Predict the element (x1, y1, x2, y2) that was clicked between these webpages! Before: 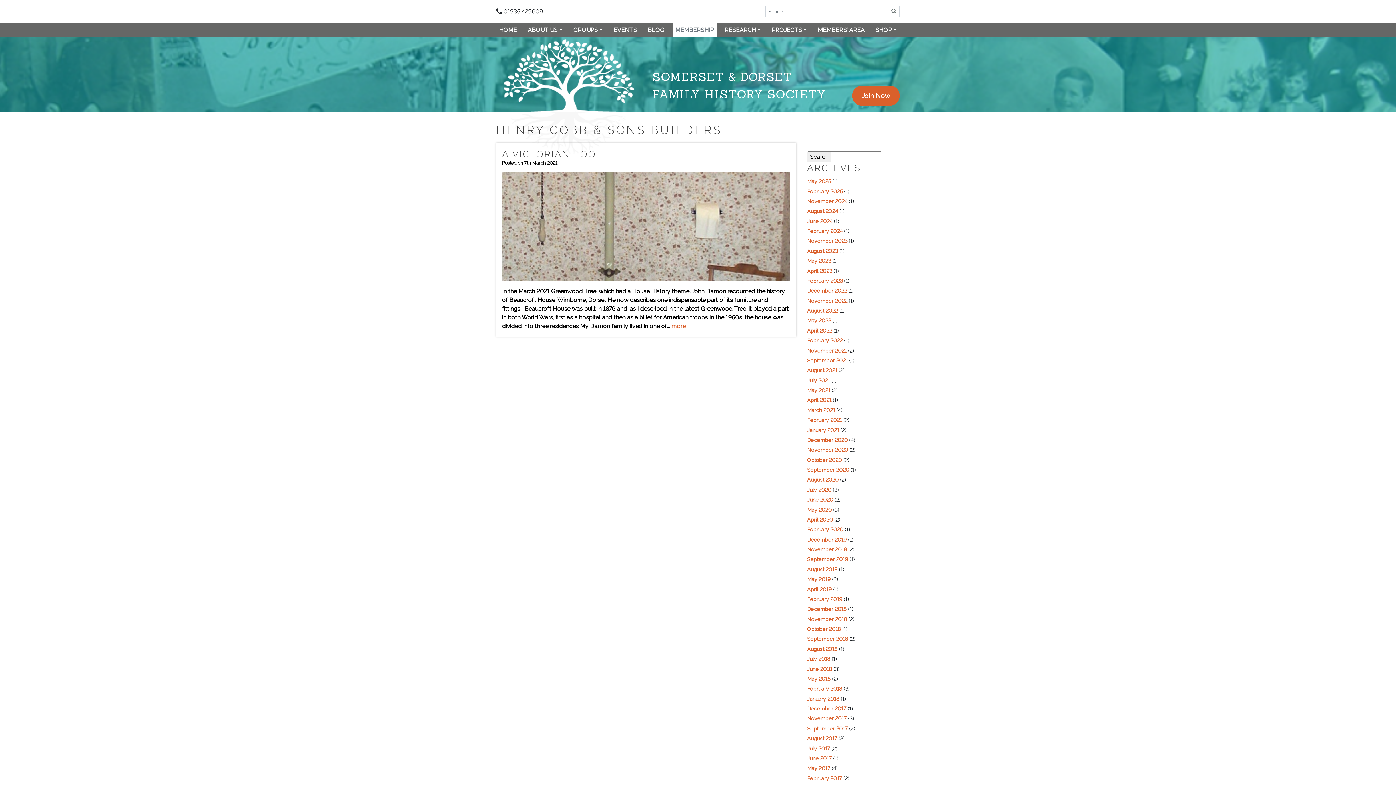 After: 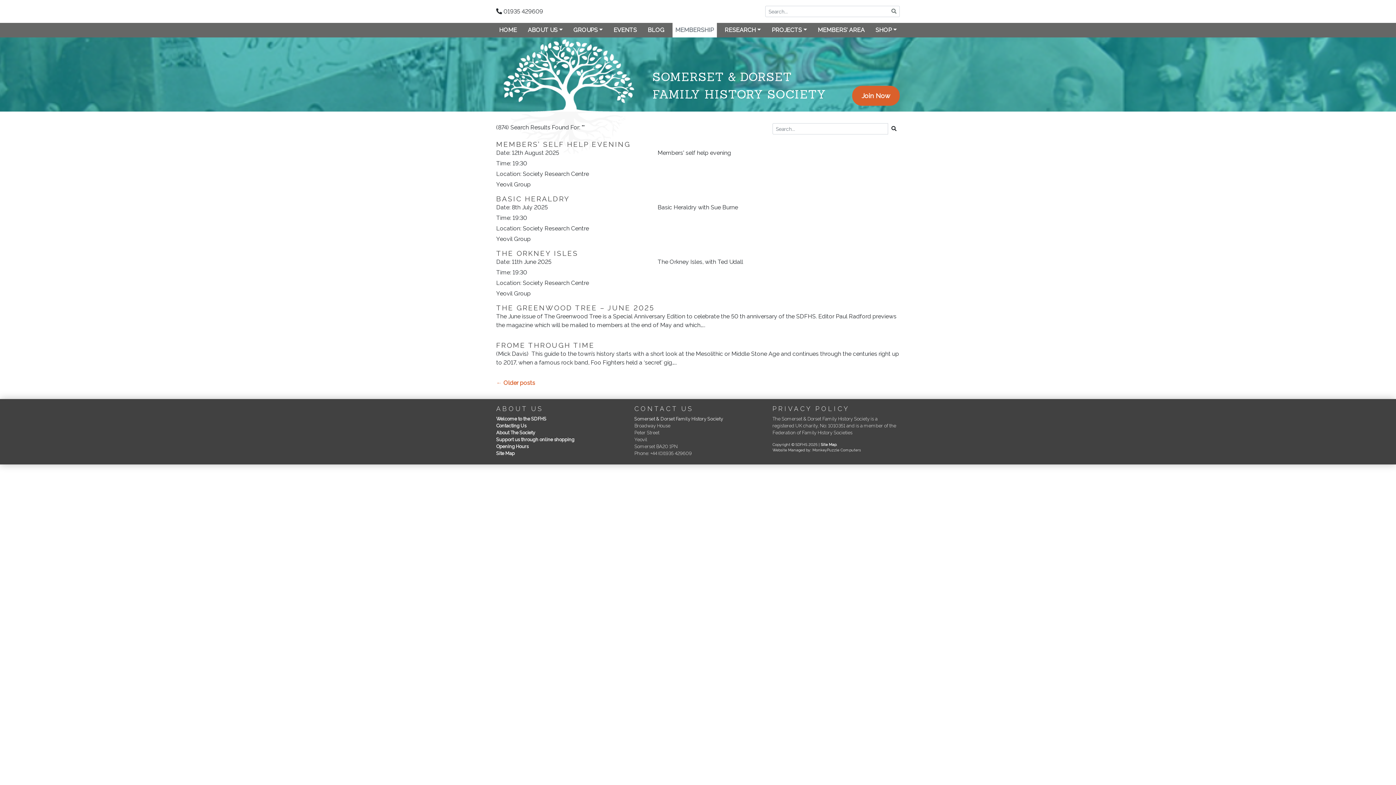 Action: bbox: (888, 5, 900, 17)